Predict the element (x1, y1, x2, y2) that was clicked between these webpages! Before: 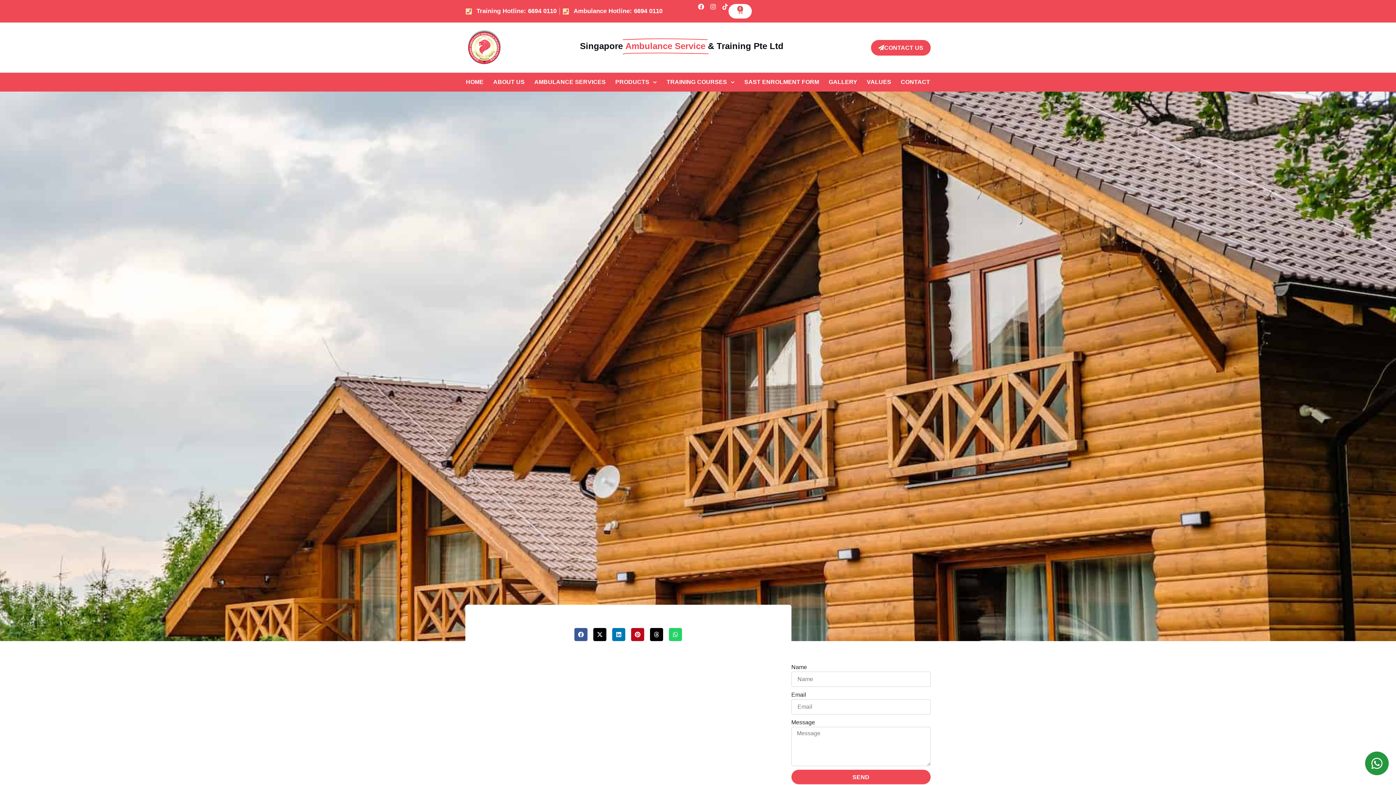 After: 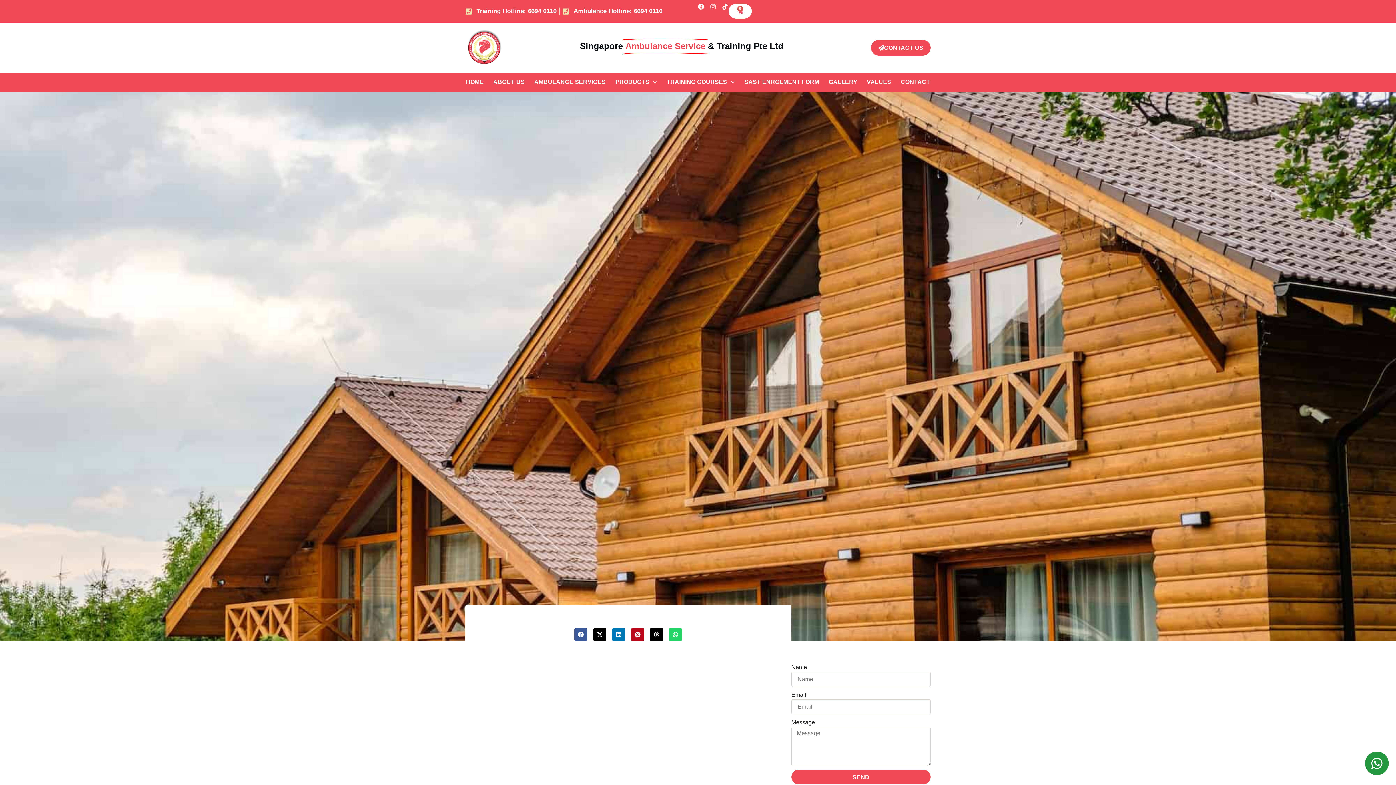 Action: label: Instagram bbox: (710, 3, 716, 9)